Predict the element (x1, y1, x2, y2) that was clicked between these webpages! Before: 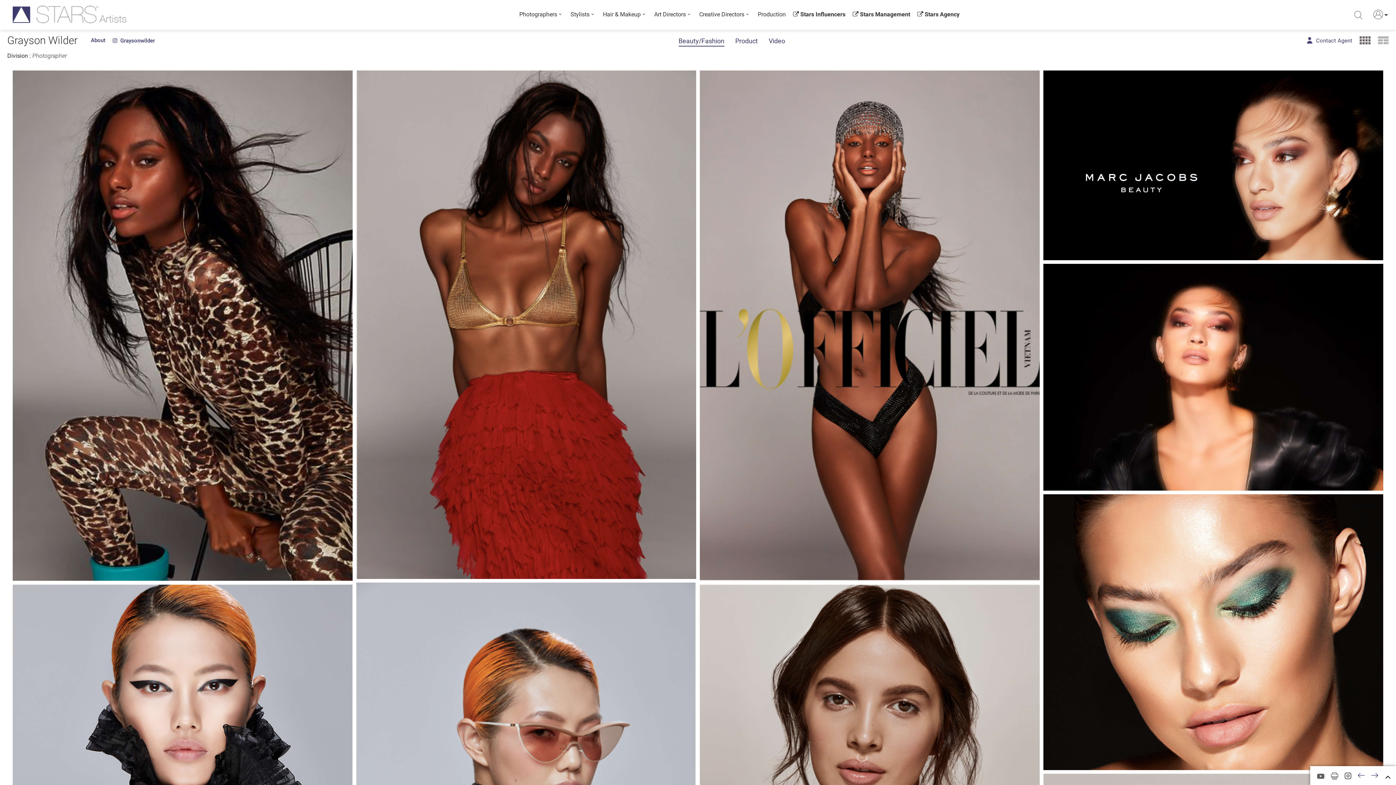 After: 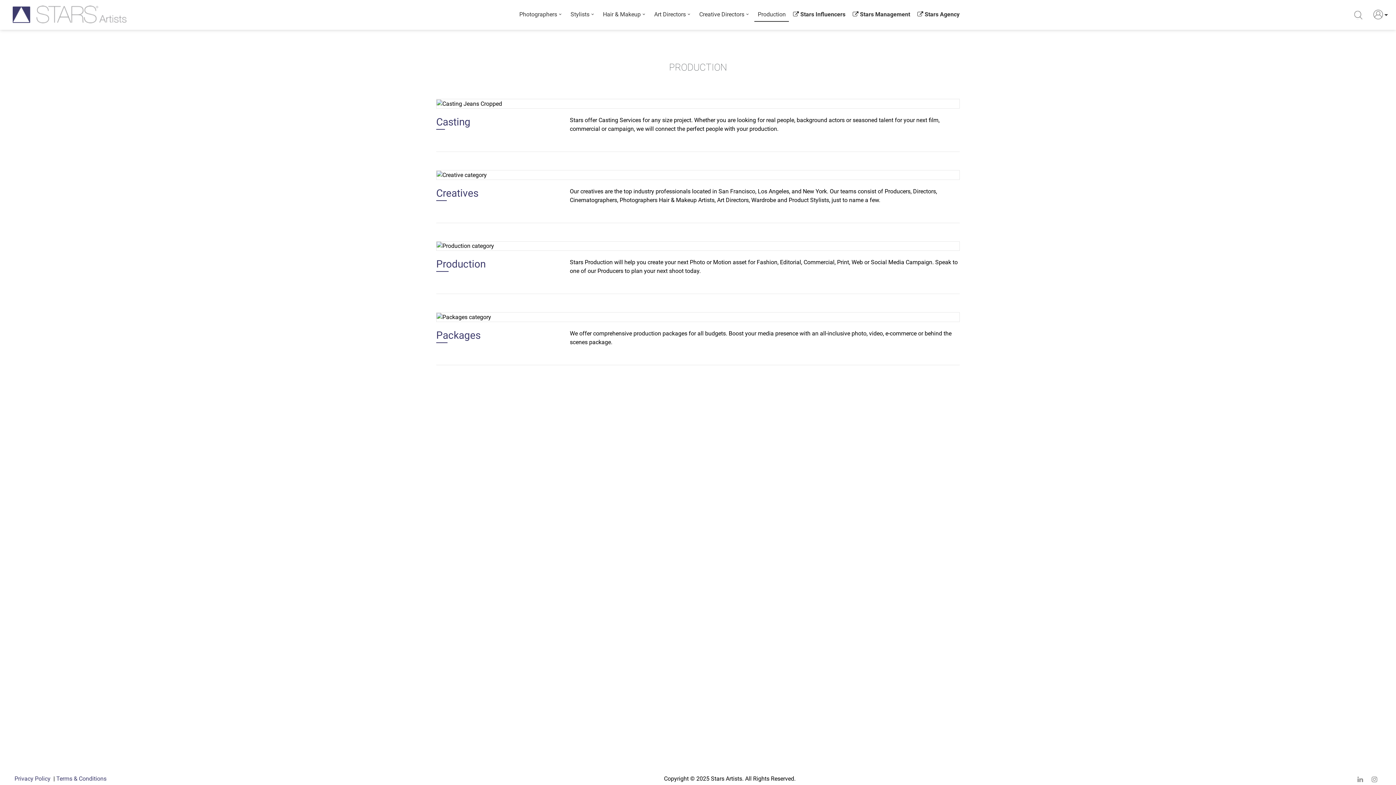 Action: label: Production bbox: (754, 5, 786, 22)